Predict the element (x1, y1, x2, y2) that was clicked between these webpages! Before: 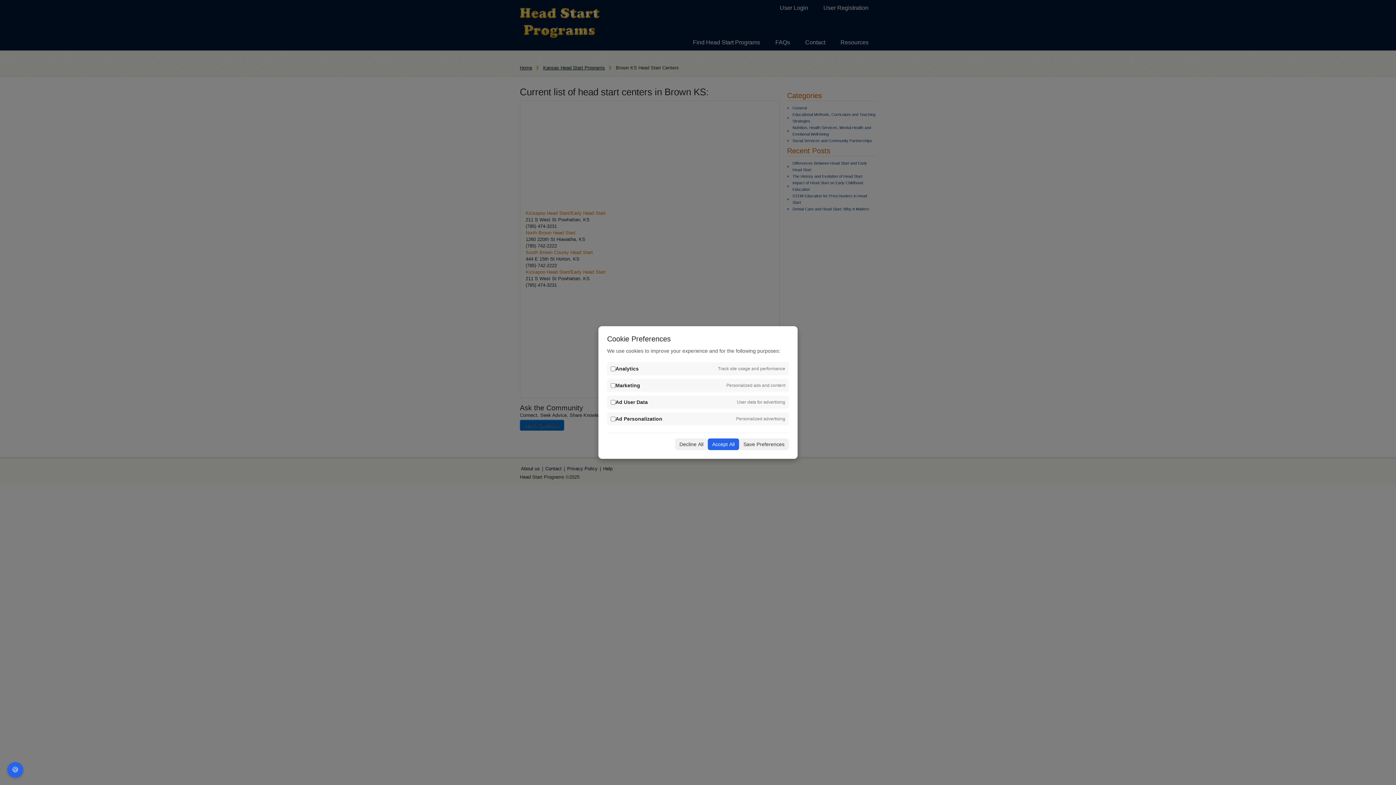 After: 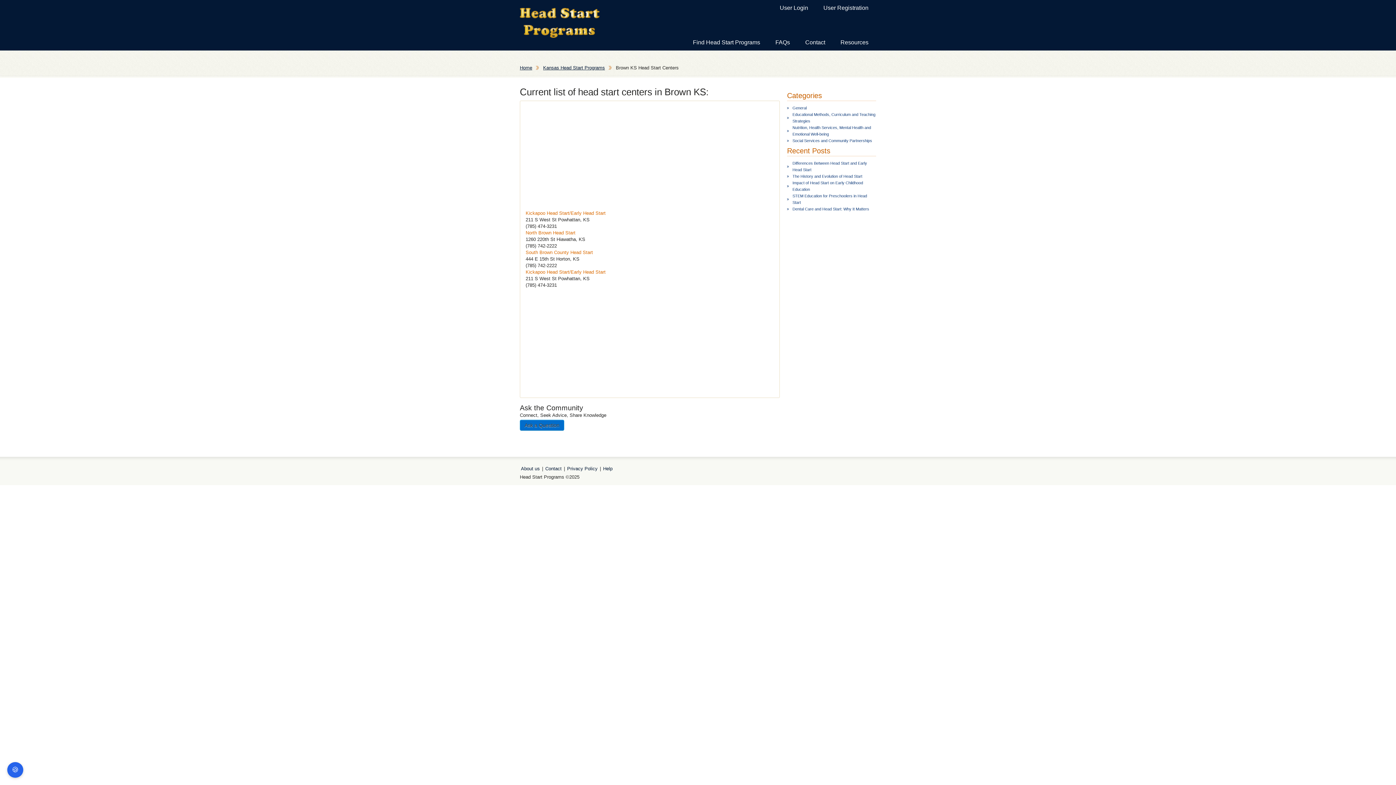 Action: bbox: (739, 438, 789, 450) label: Save Preferences